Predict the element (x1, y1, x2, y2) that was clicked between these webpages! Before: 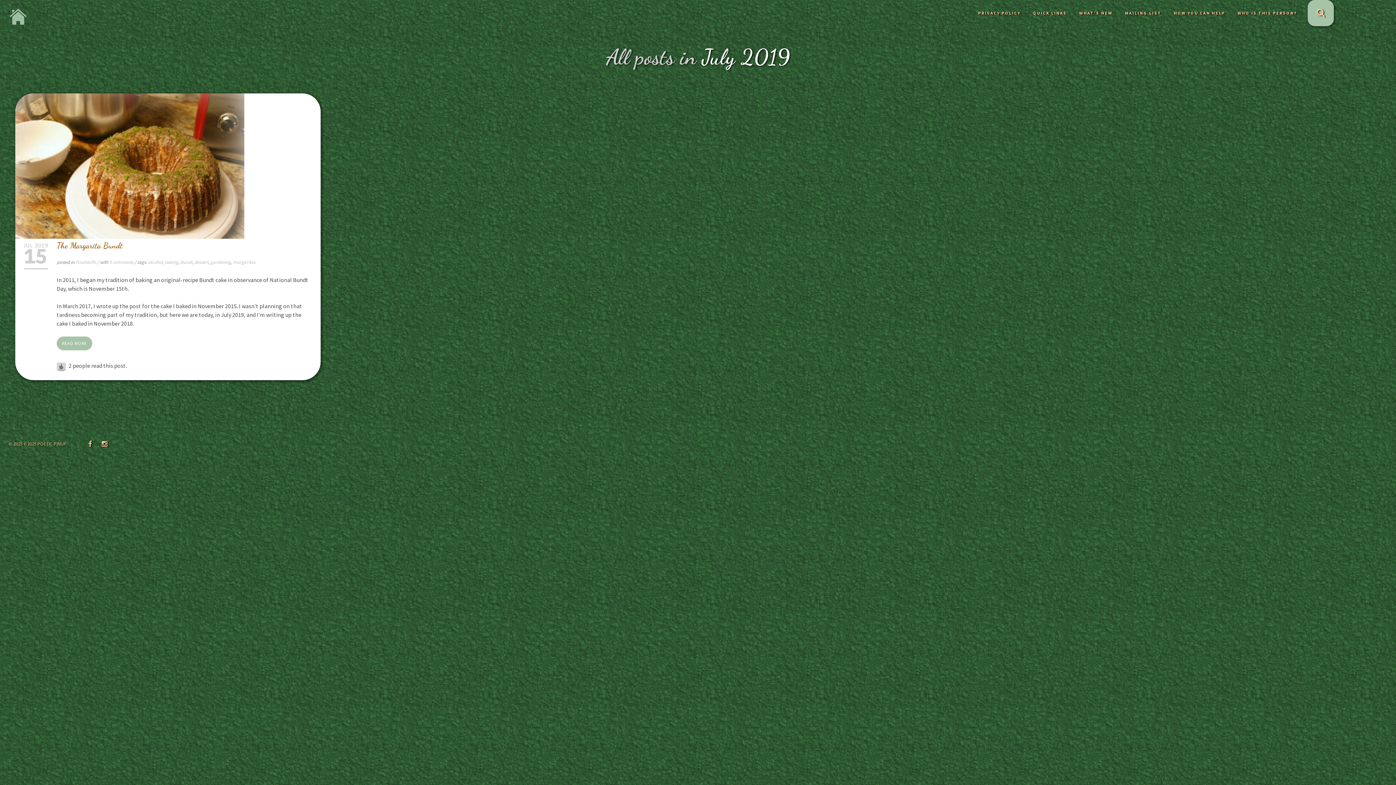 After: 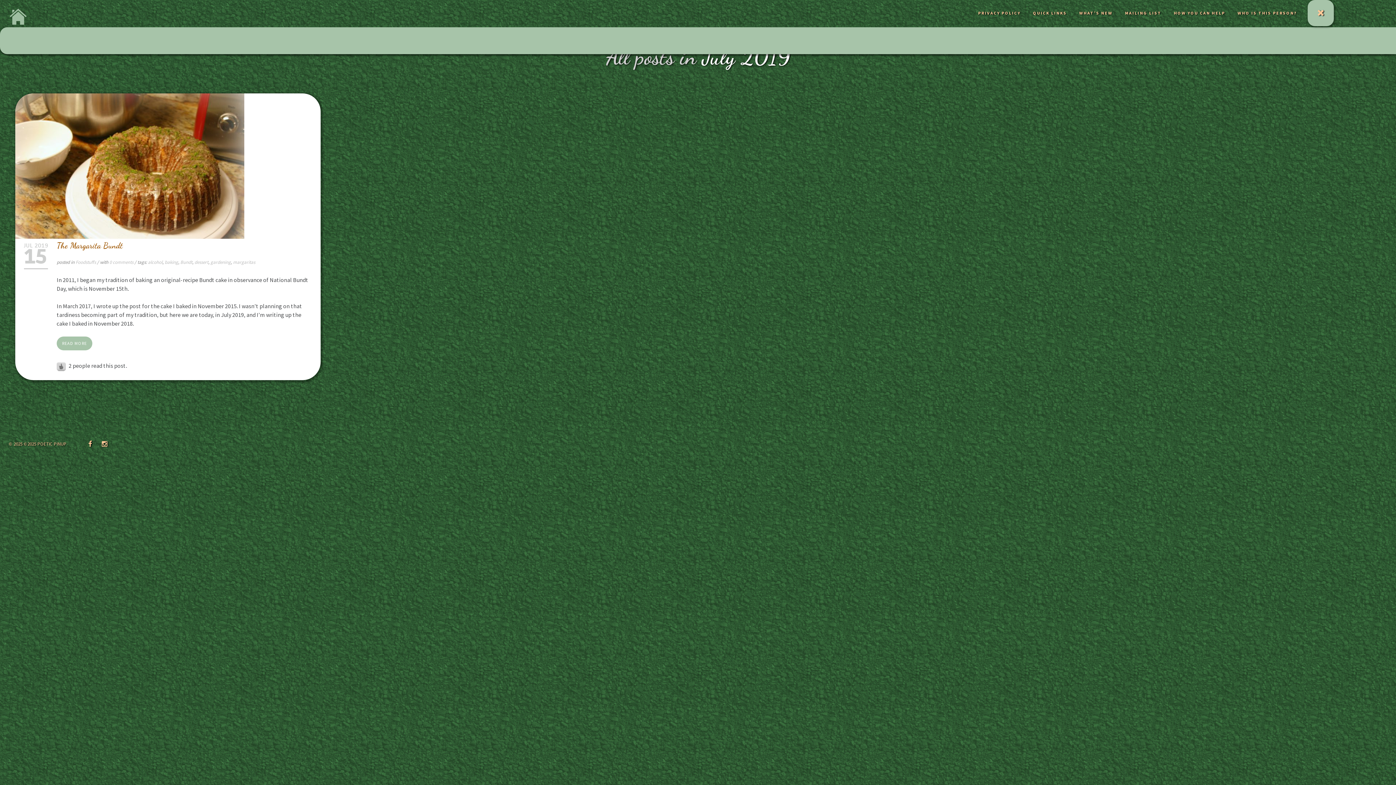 Action: bbox: (1317, 7, 1325, 18)